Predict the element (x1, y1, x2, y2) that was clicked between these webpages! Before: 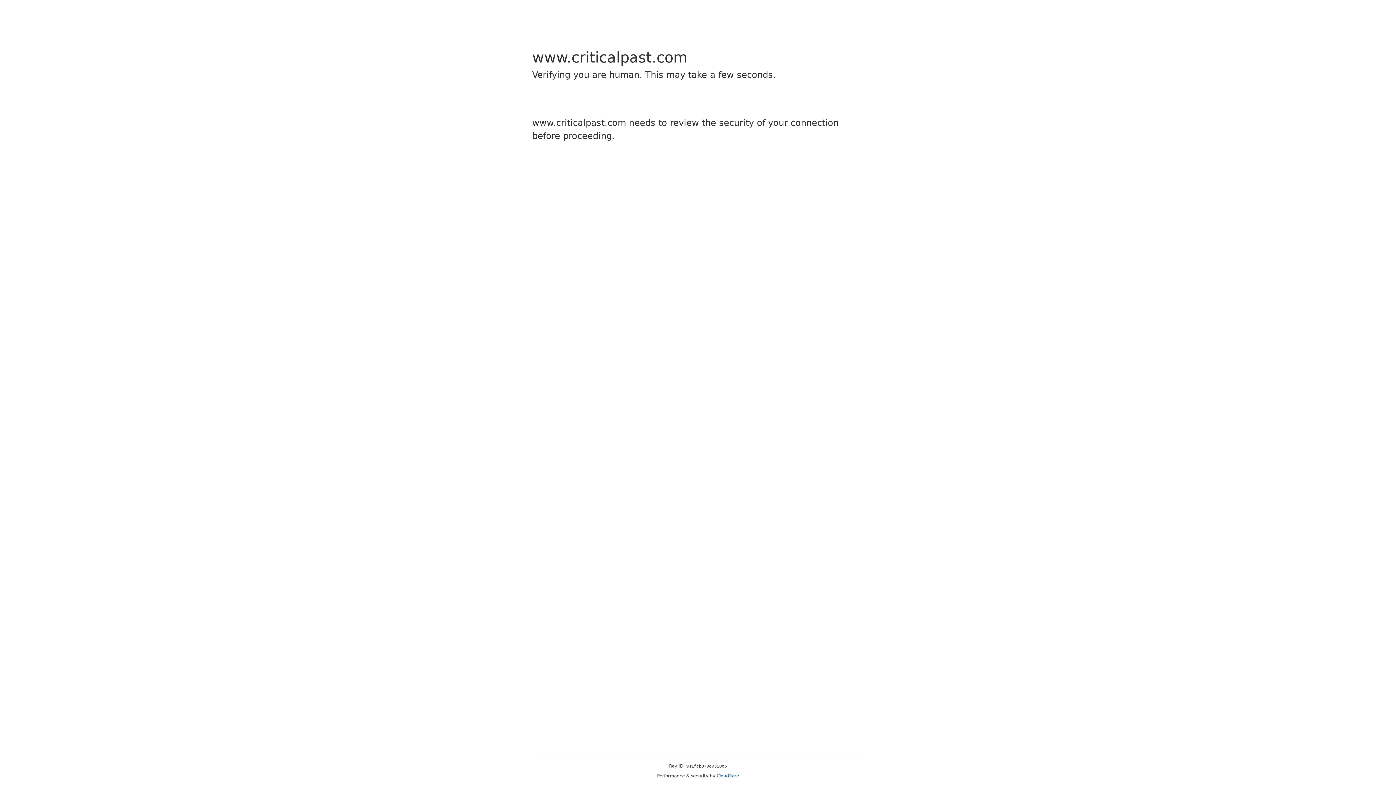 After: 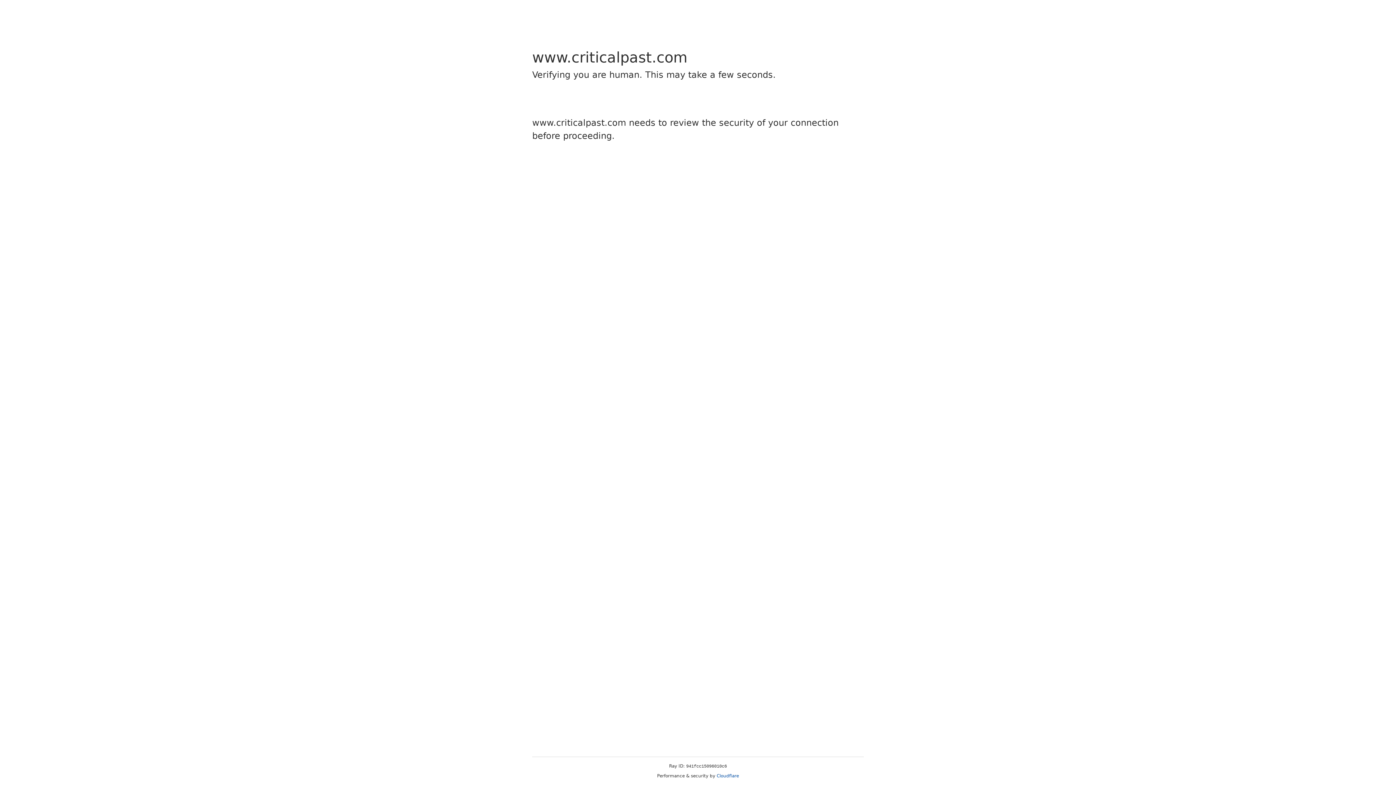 Action: bbox: (716, 773, 739, 778) label: Cloudflare